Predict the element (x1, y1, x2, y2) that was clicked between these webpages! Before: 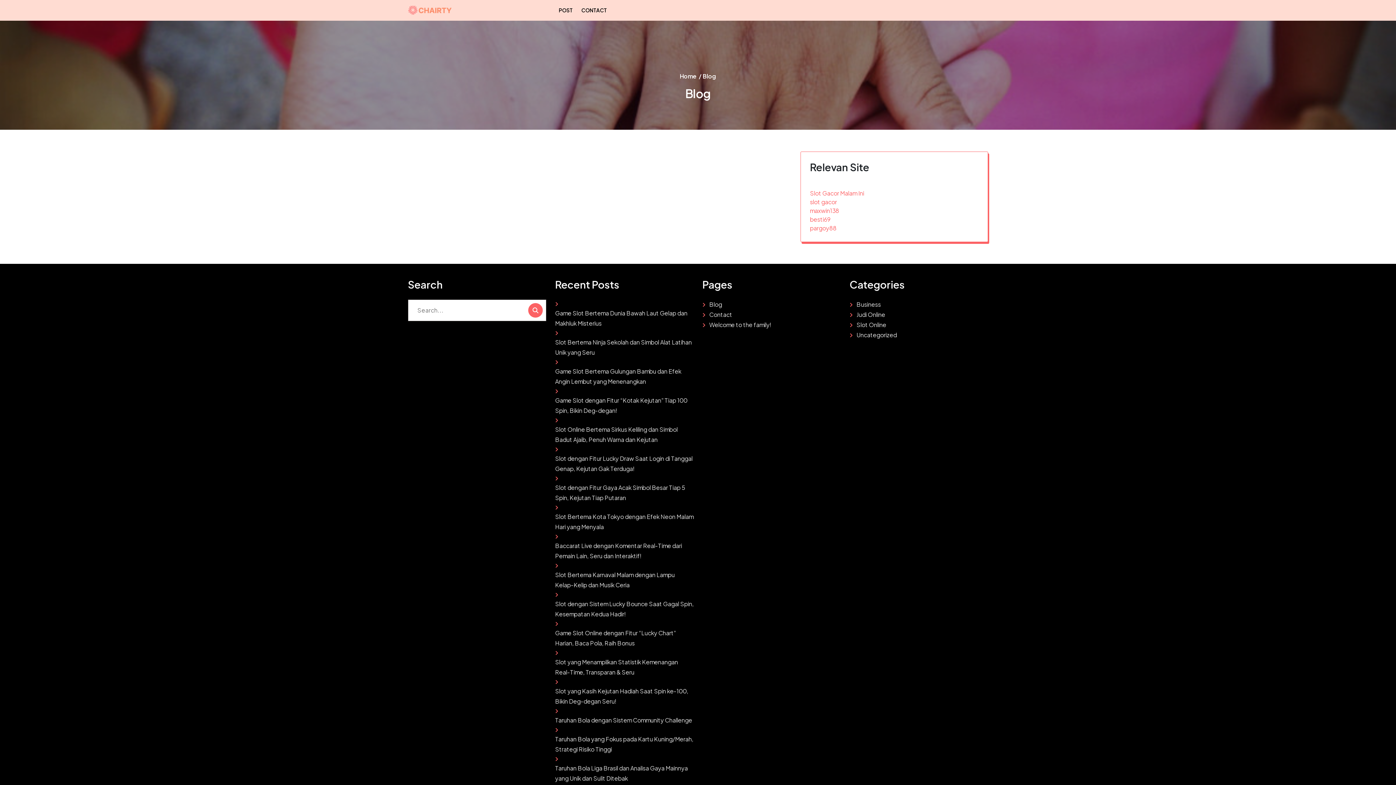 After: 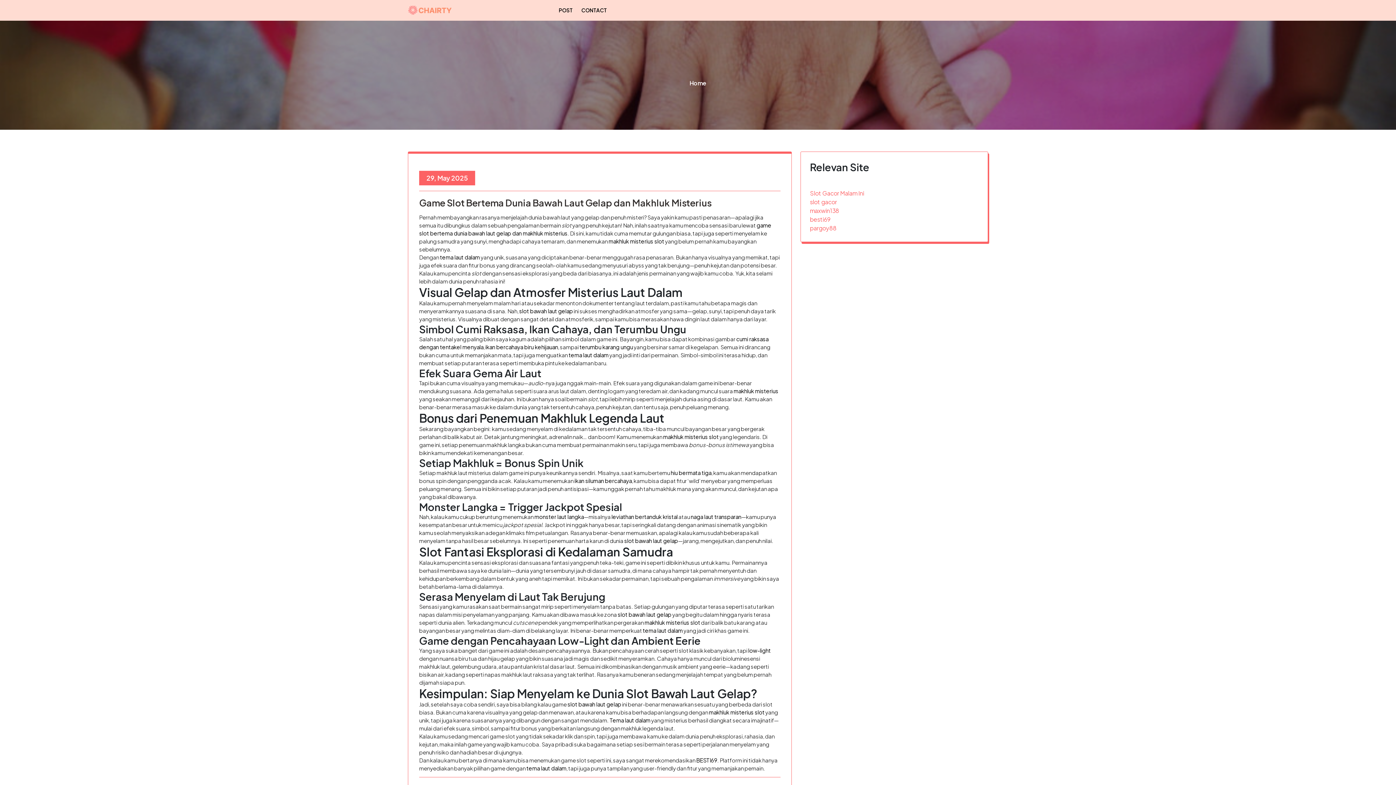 Action: bbox: (408, 5, 452, 13)